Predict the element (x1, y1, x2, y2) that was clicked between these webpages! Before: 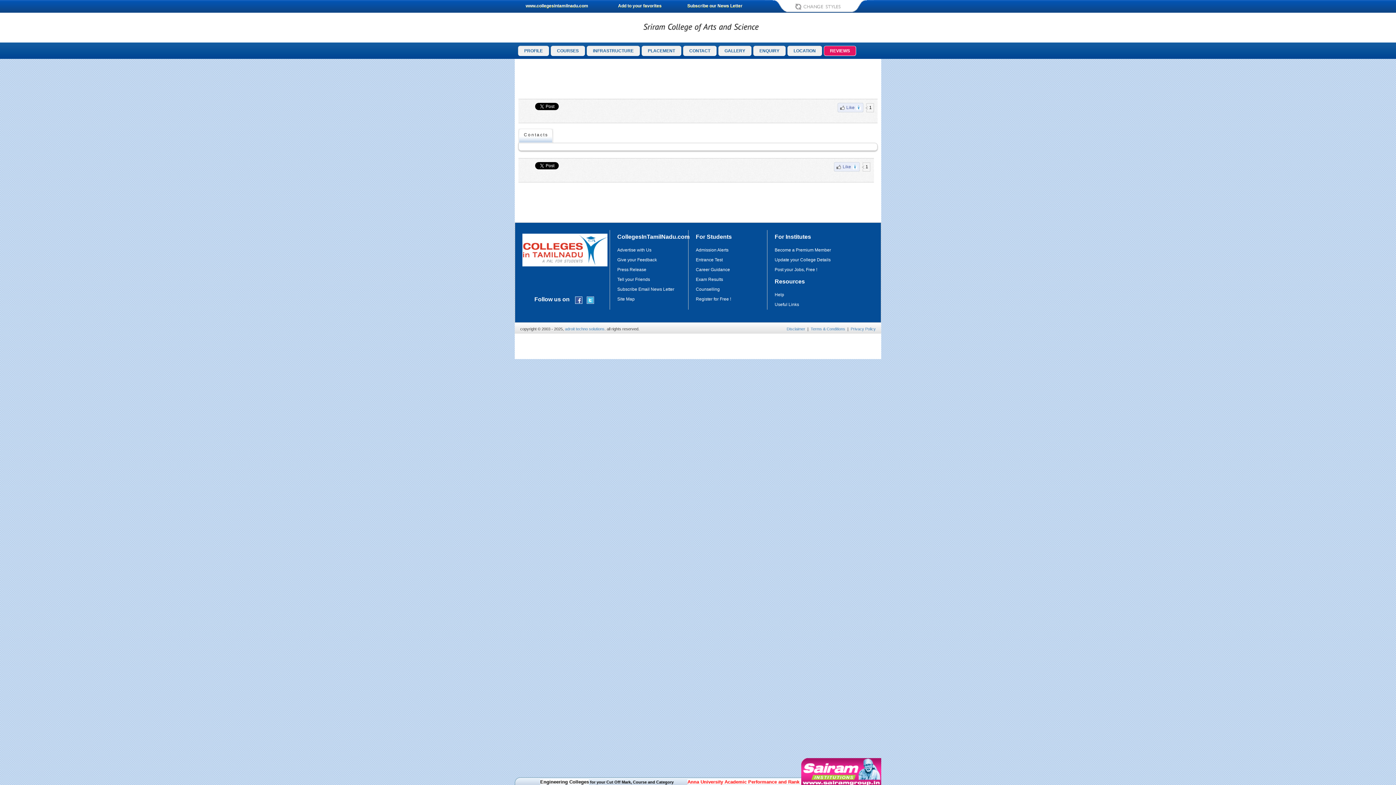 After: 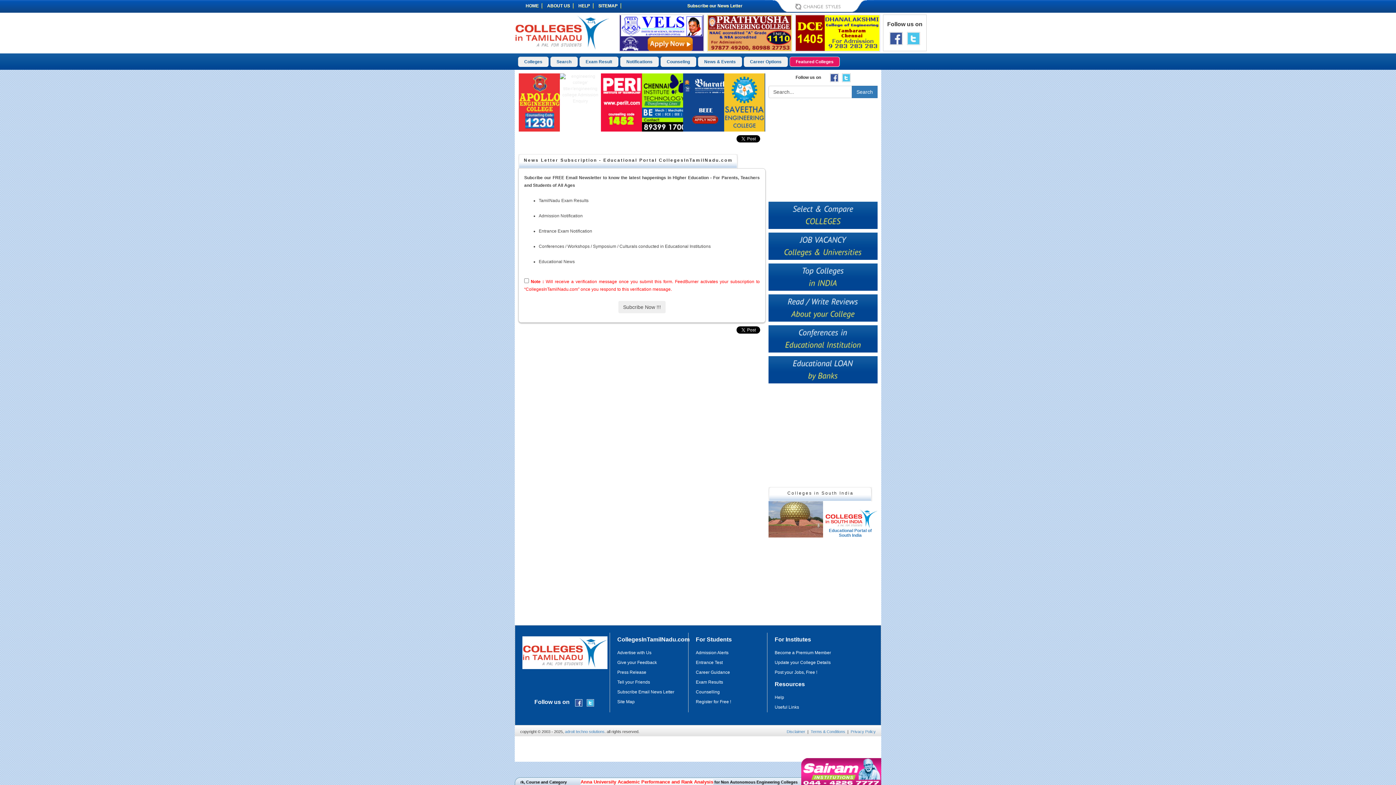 Action: label: Subscribe Email News Letter bbox: (617, 286, 674, 292)